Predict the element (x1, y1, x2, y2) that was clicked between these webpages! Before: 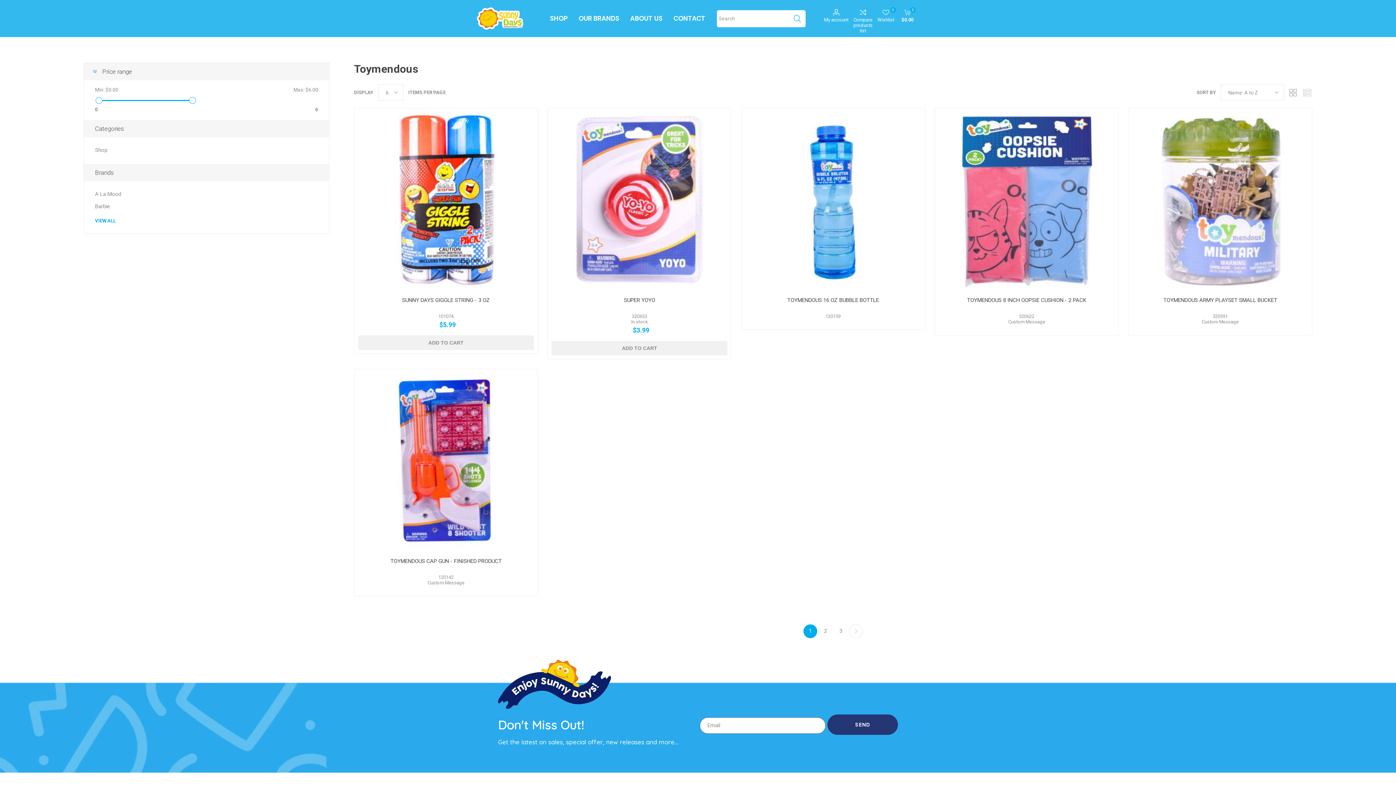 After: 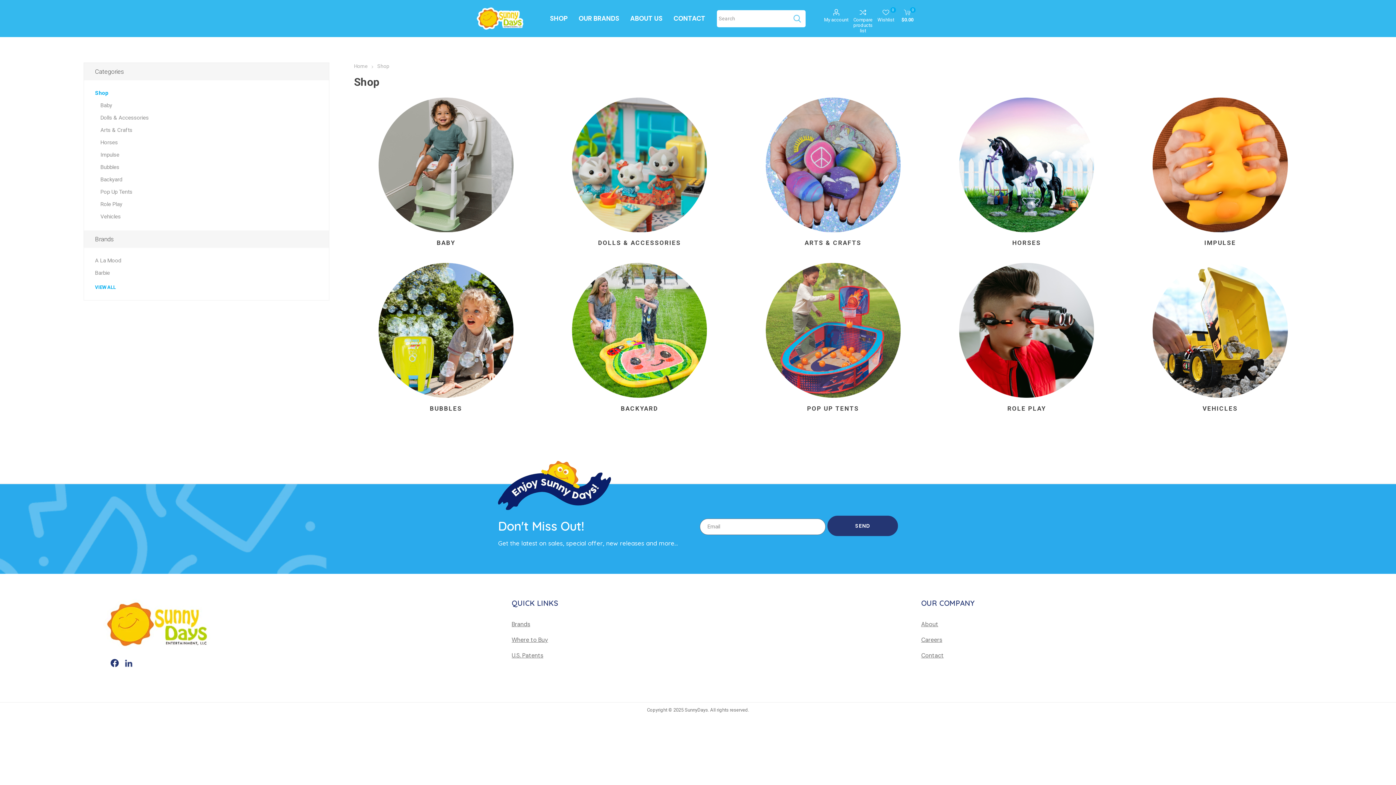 Action: bbox: (95, 144, 107, 156) label: Shop